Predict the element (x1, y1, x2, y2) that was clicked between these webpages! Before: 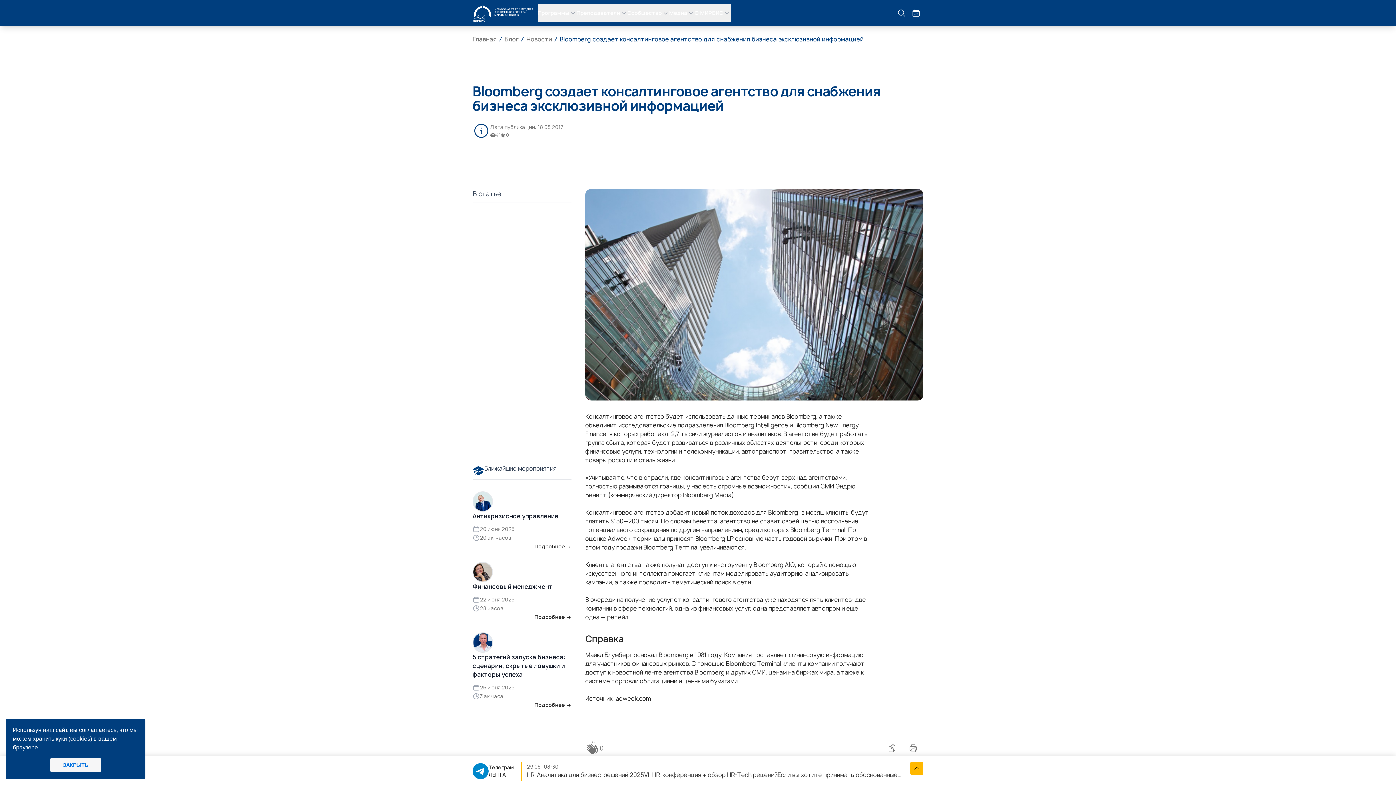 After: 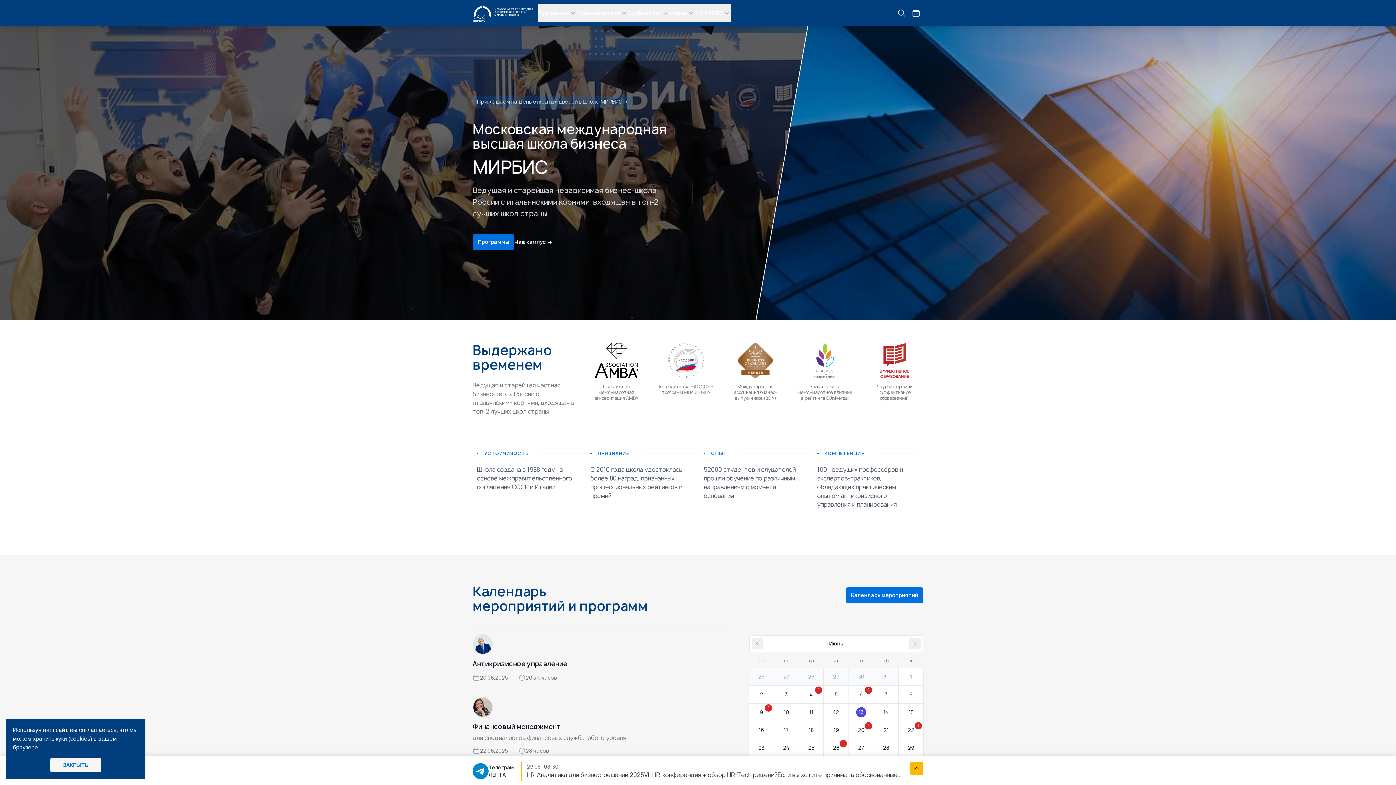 Action: bbox: (470, 2, 539, 24) label: МИРБИС